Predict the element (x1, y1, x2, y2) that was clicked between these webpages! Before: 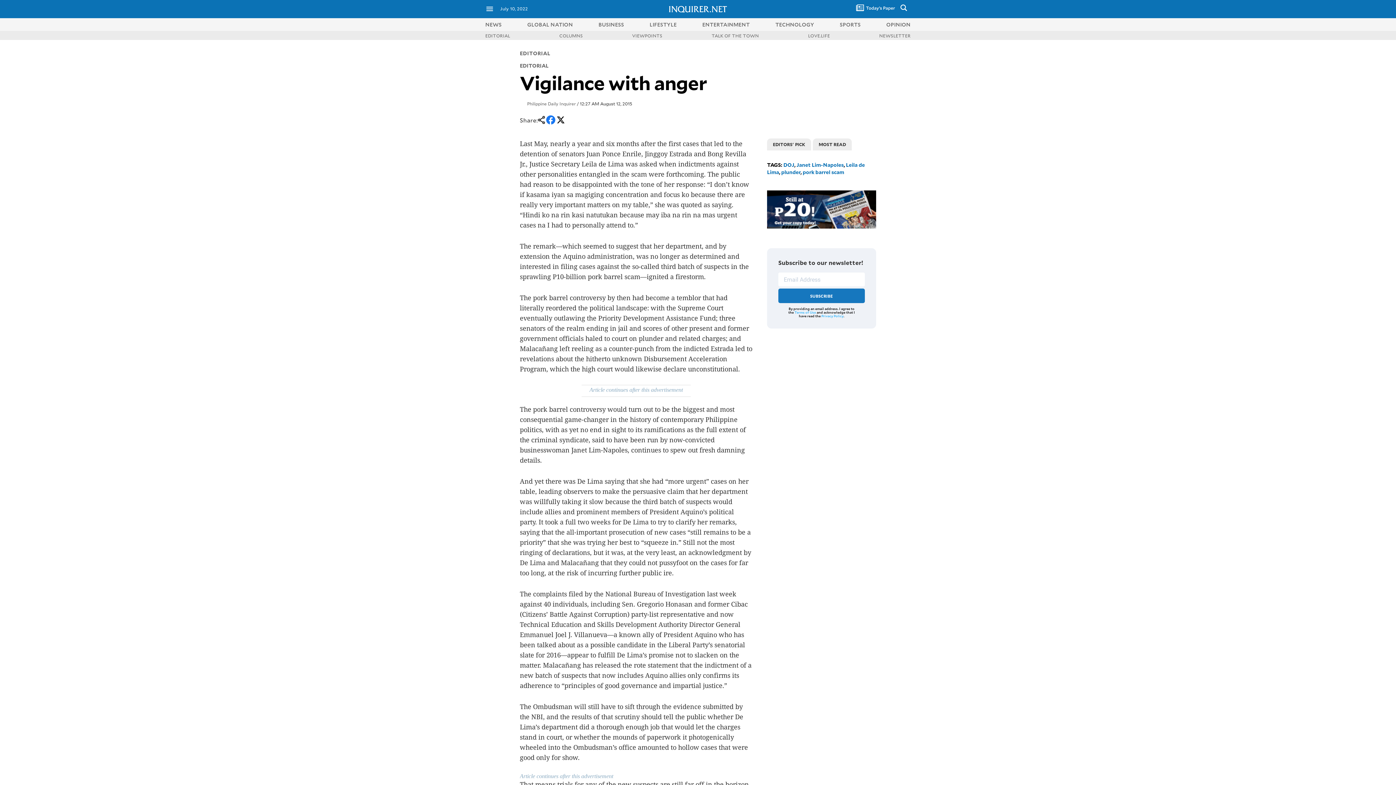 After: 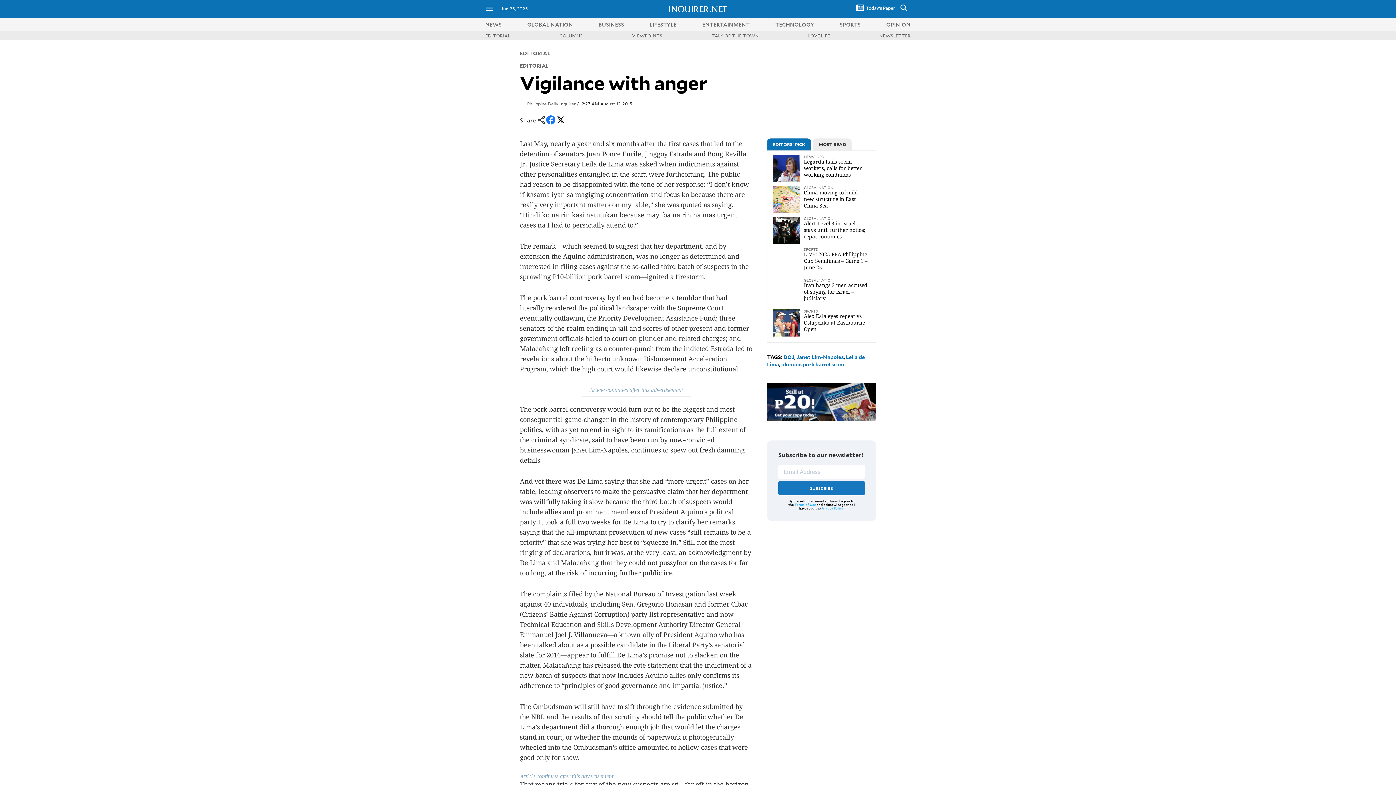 Action: bbox: (821, 313, 843, 318) label: Privacy Policy